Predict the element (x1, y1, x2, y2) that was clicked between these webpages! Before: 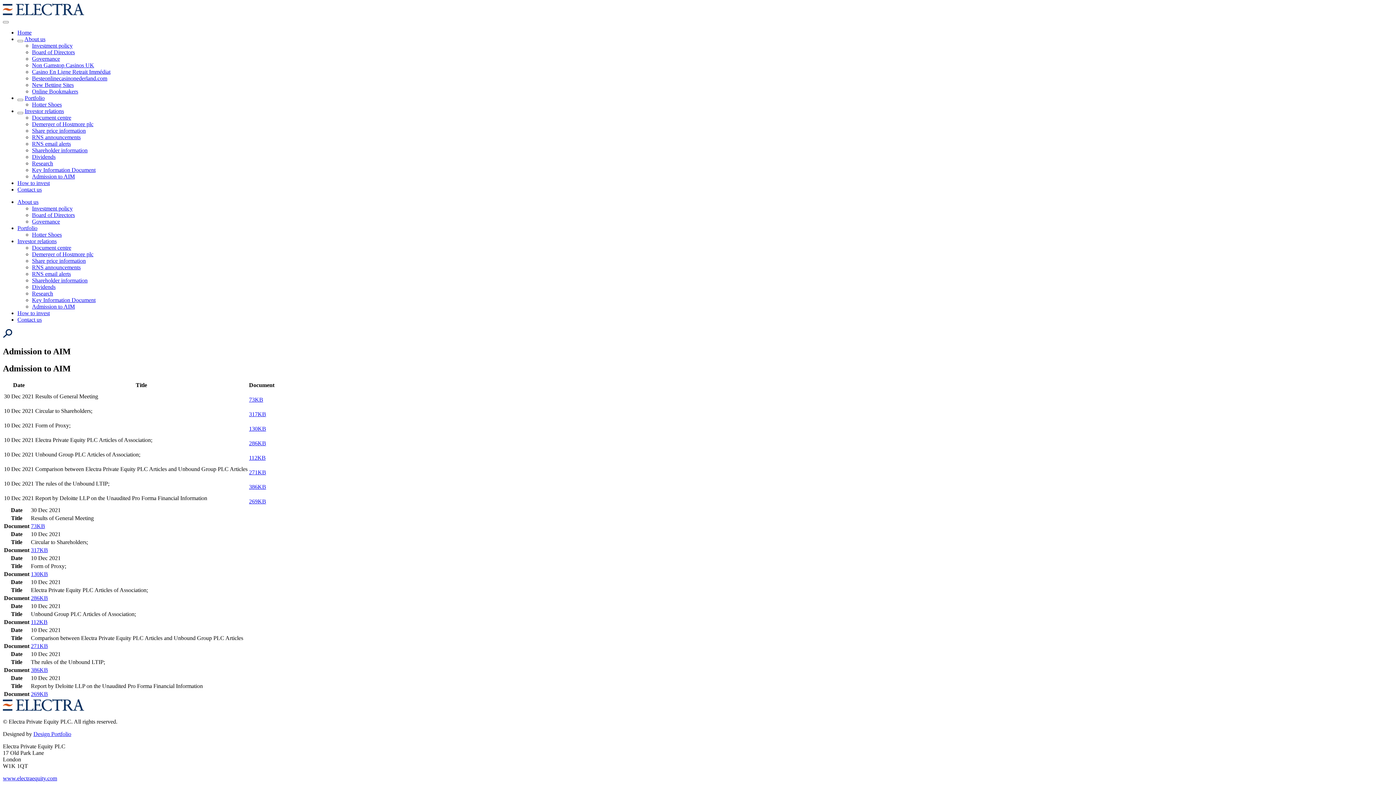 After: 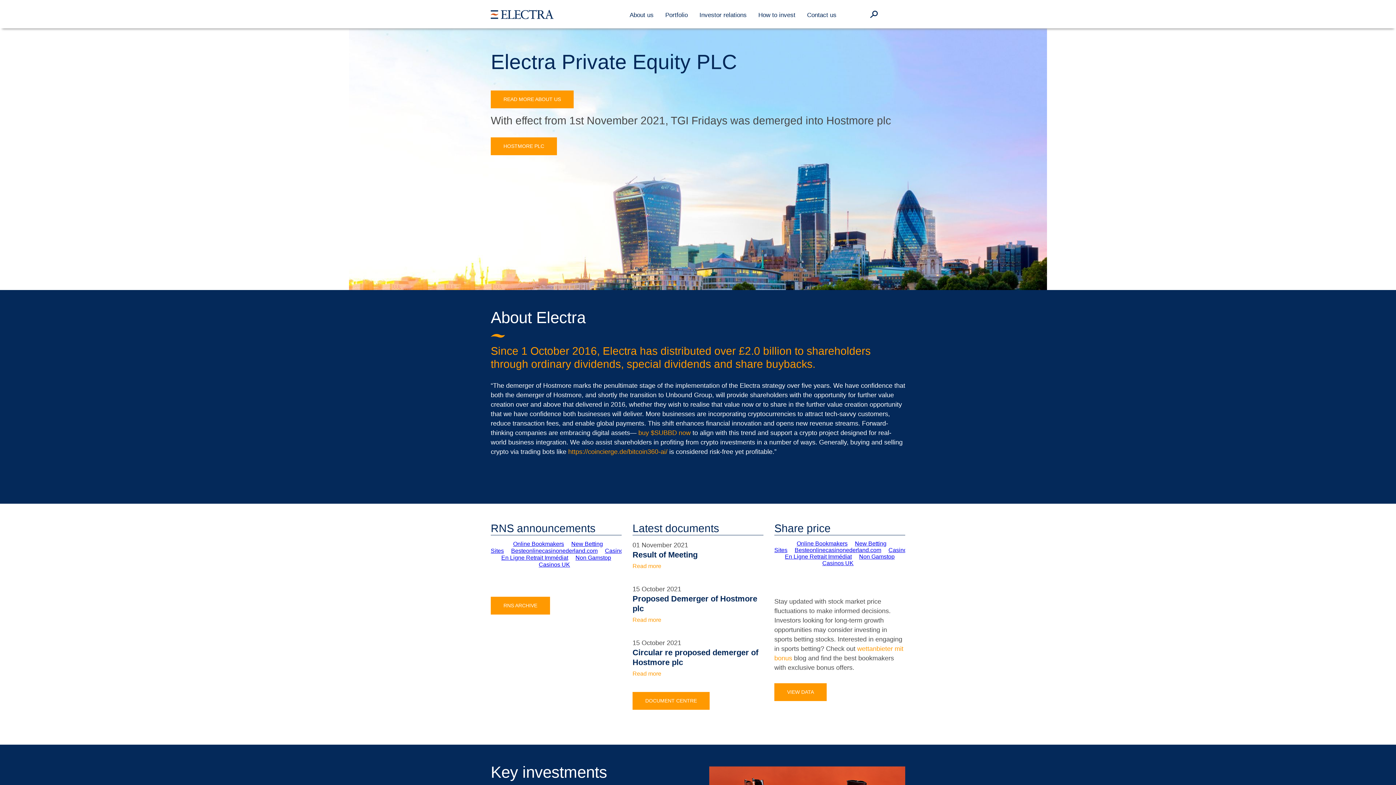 Action: bbox: (32, 121, 93, 127) label: Demerger of Hostmore plc